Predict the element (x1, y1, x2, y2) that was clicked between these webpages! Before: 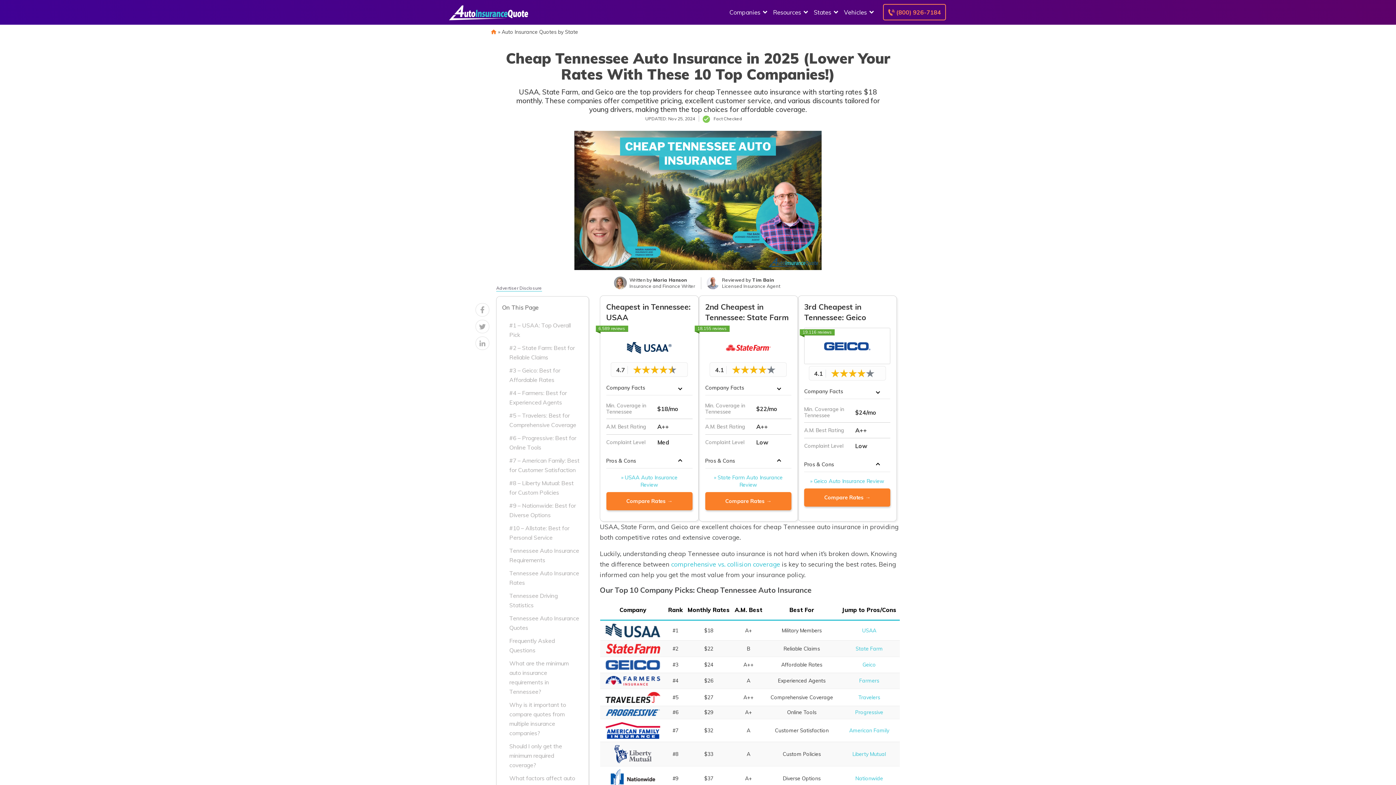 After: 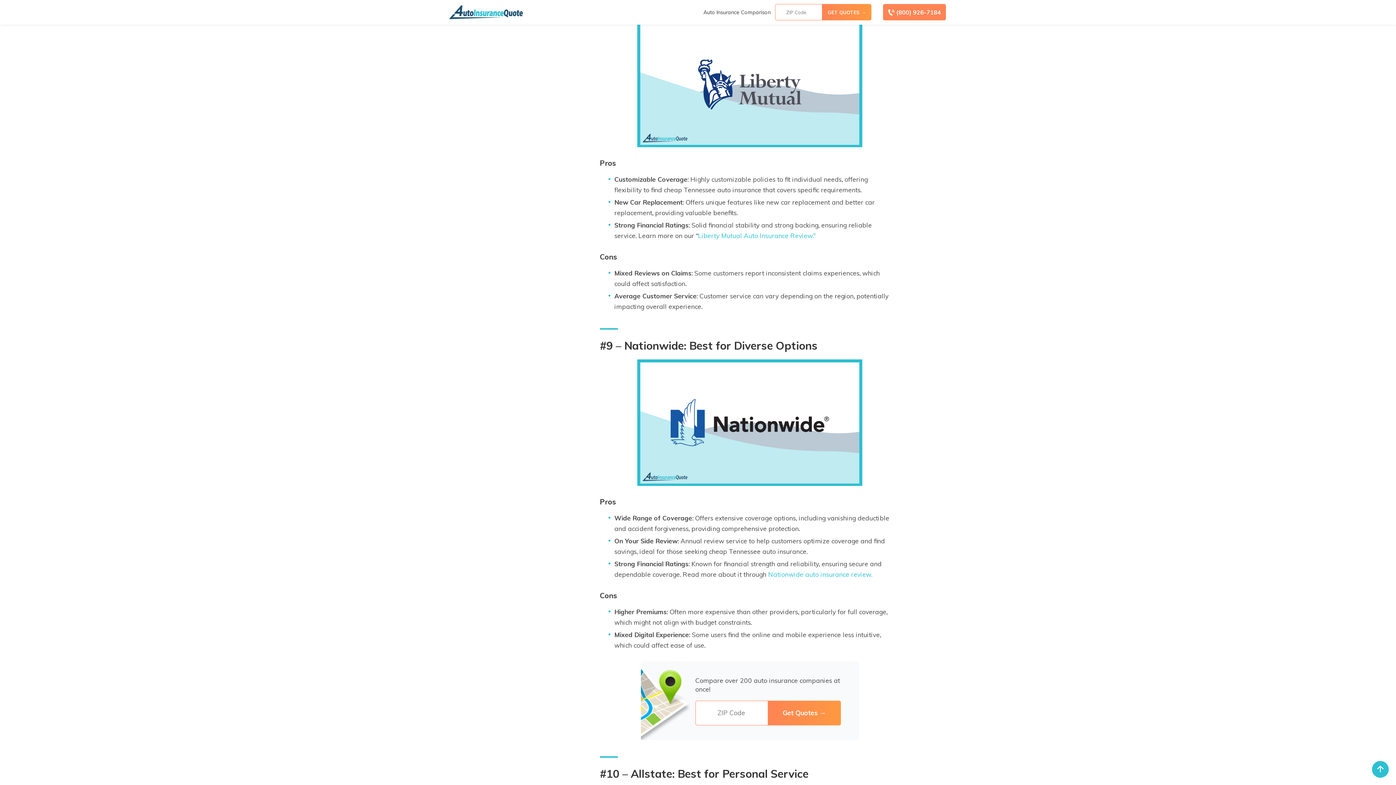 Action: bbox: (852, 751, 886, 758) label: Liberty Mutual